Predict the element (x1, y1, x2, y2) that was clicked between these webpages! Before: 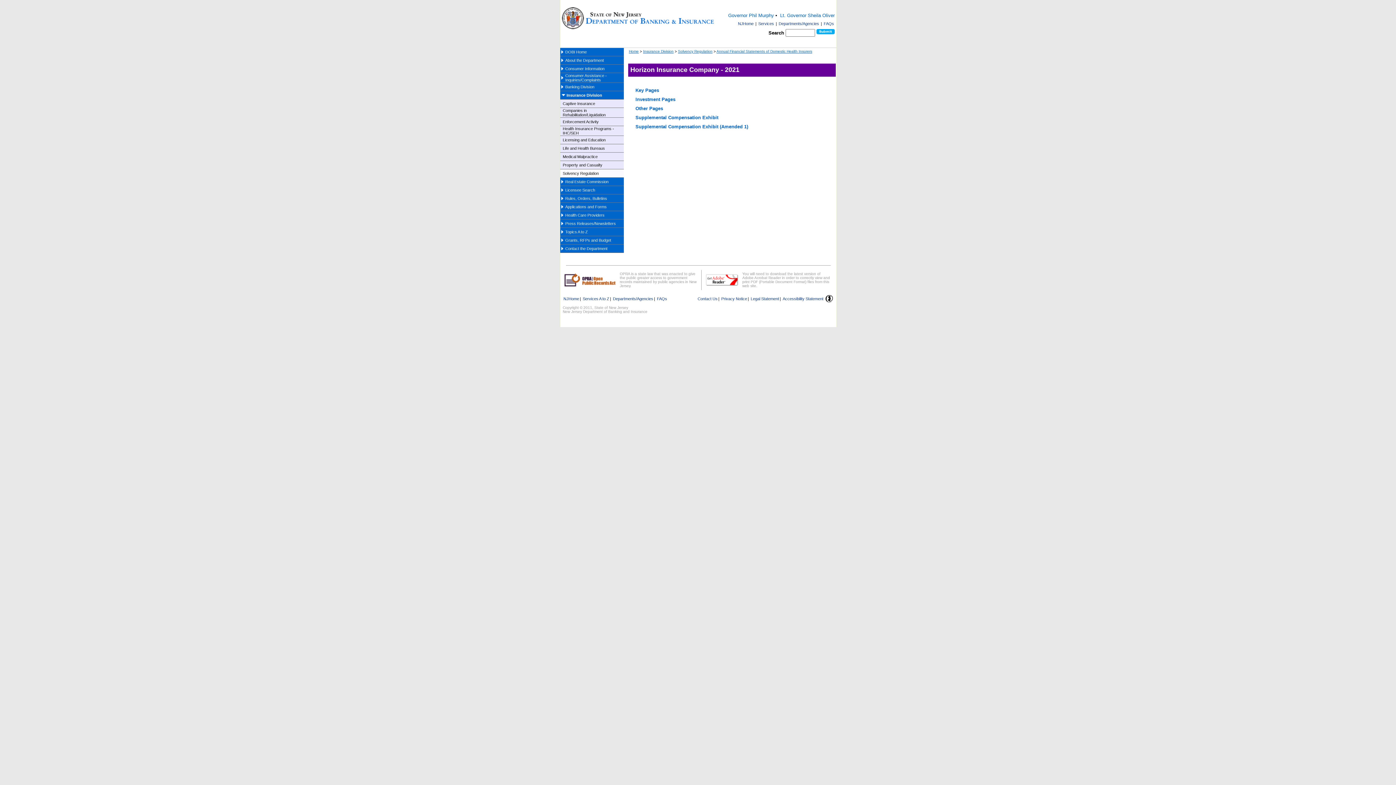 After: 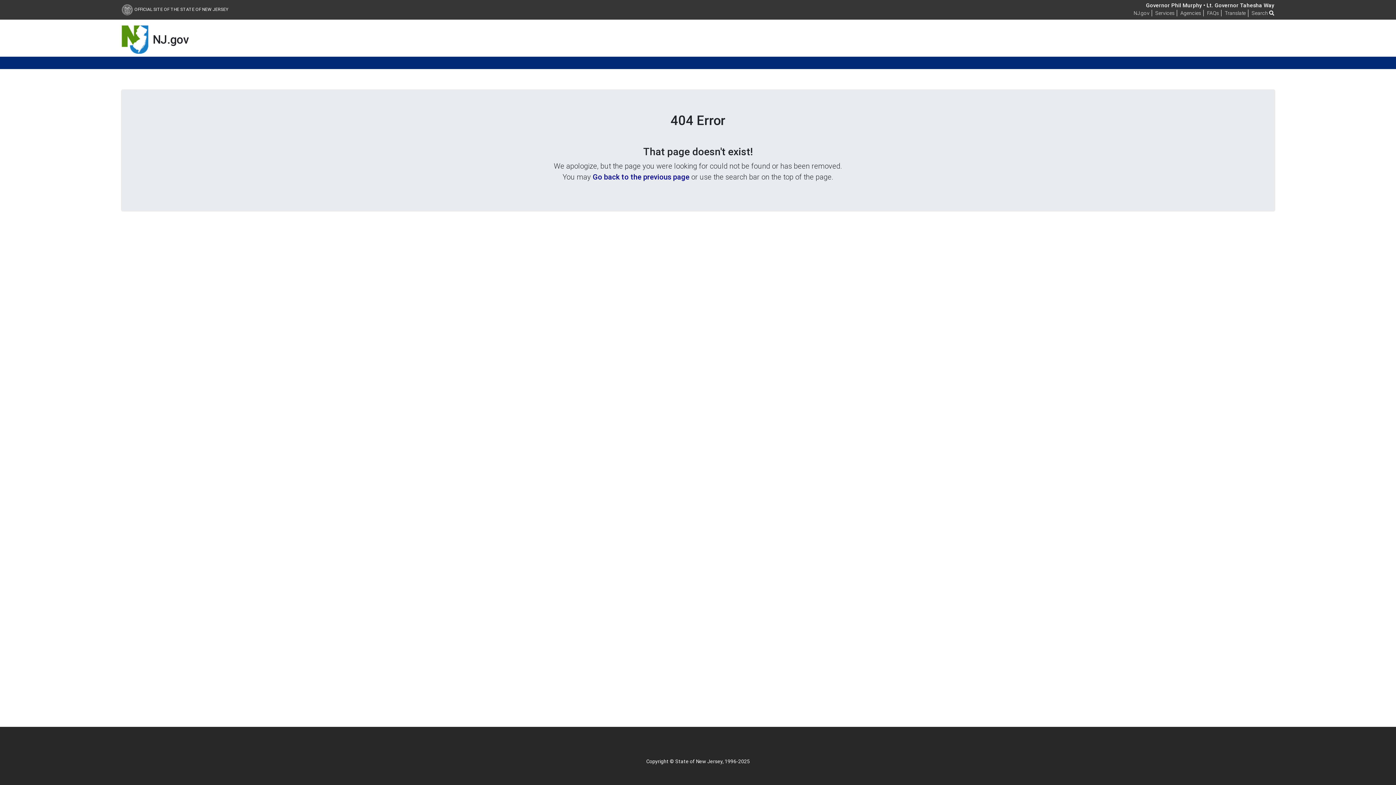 Action: label: Insurance Division bbox: (643, 49, 673, 53)